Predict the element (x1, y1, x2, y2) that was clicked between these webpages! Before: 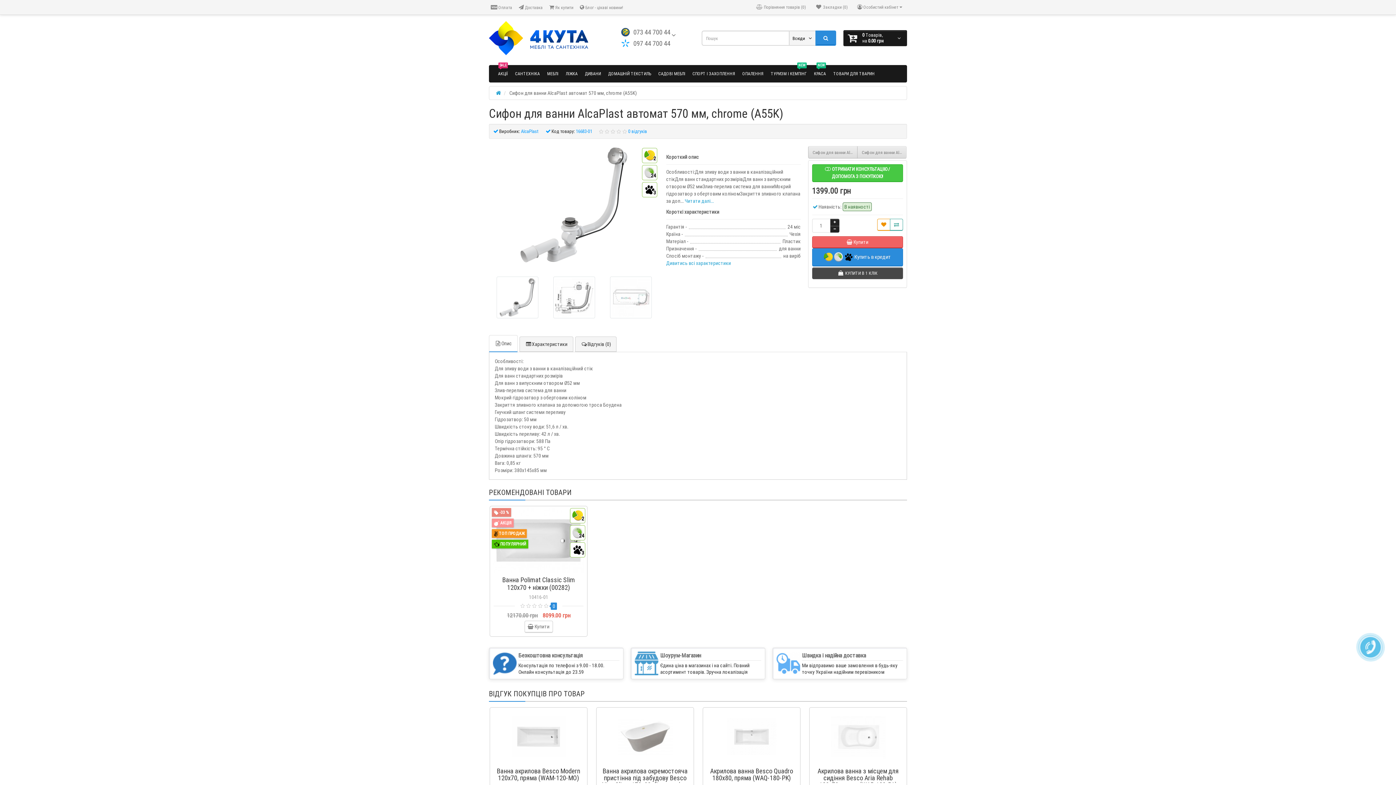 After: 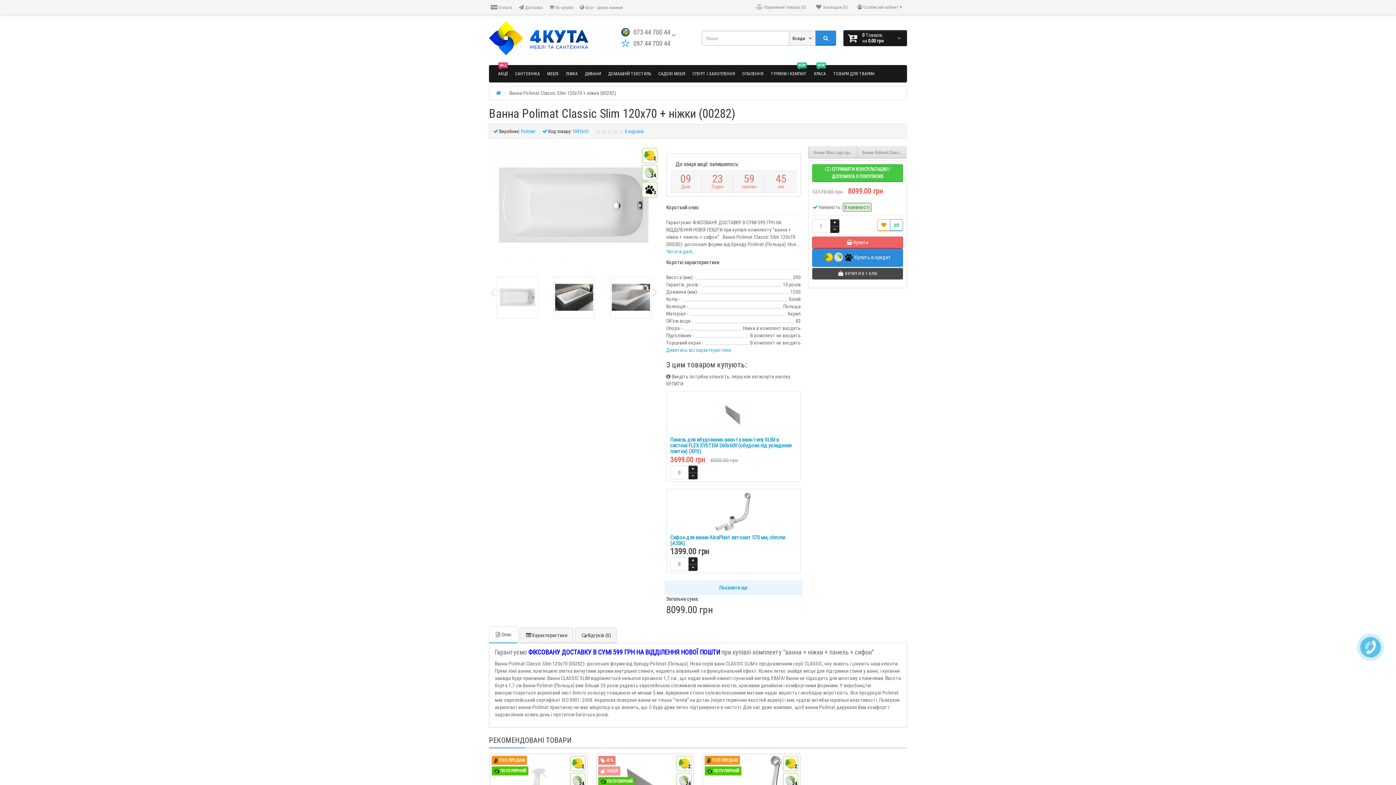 Action: bbox: (502, 575, 575, 591) label: Ванна Polimat Classic Slim 120х70 + ніжки (00282)